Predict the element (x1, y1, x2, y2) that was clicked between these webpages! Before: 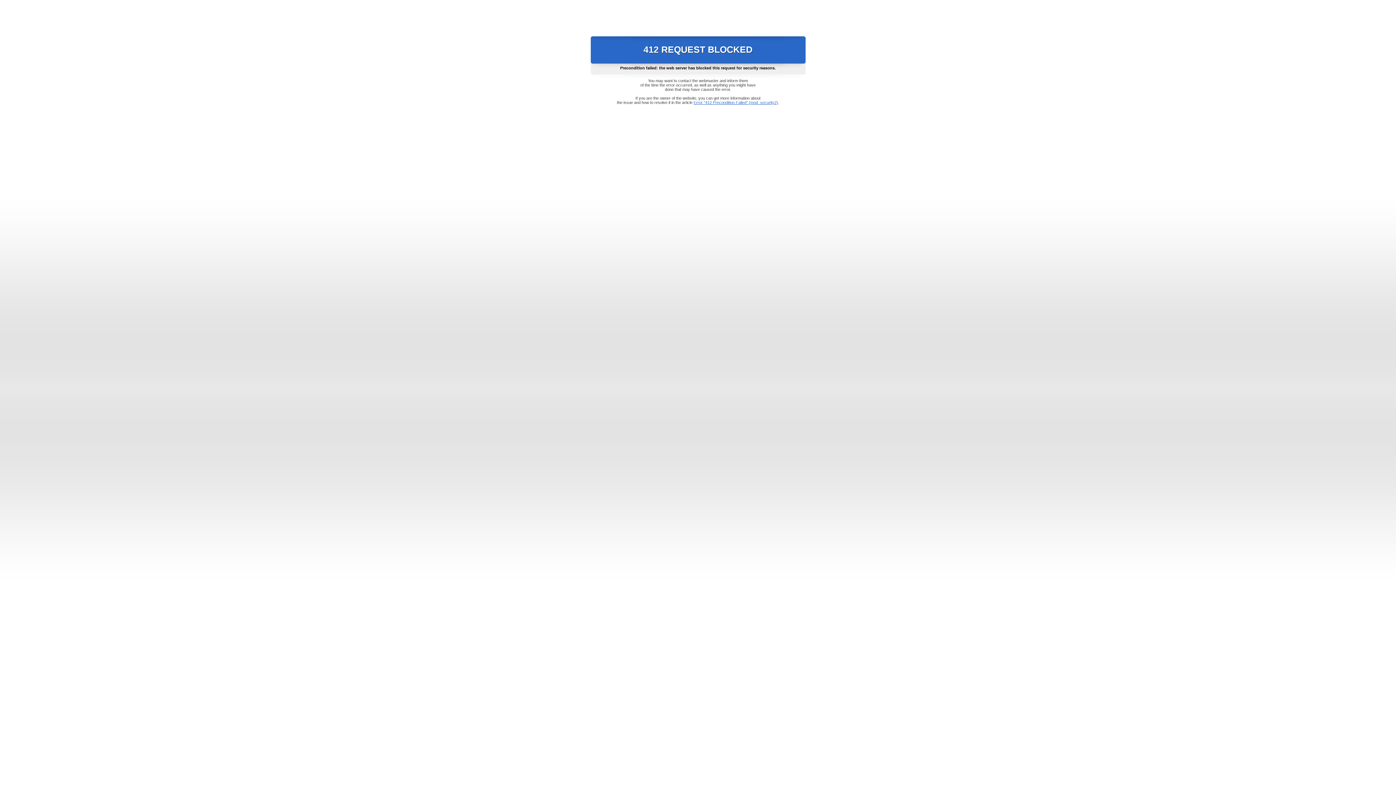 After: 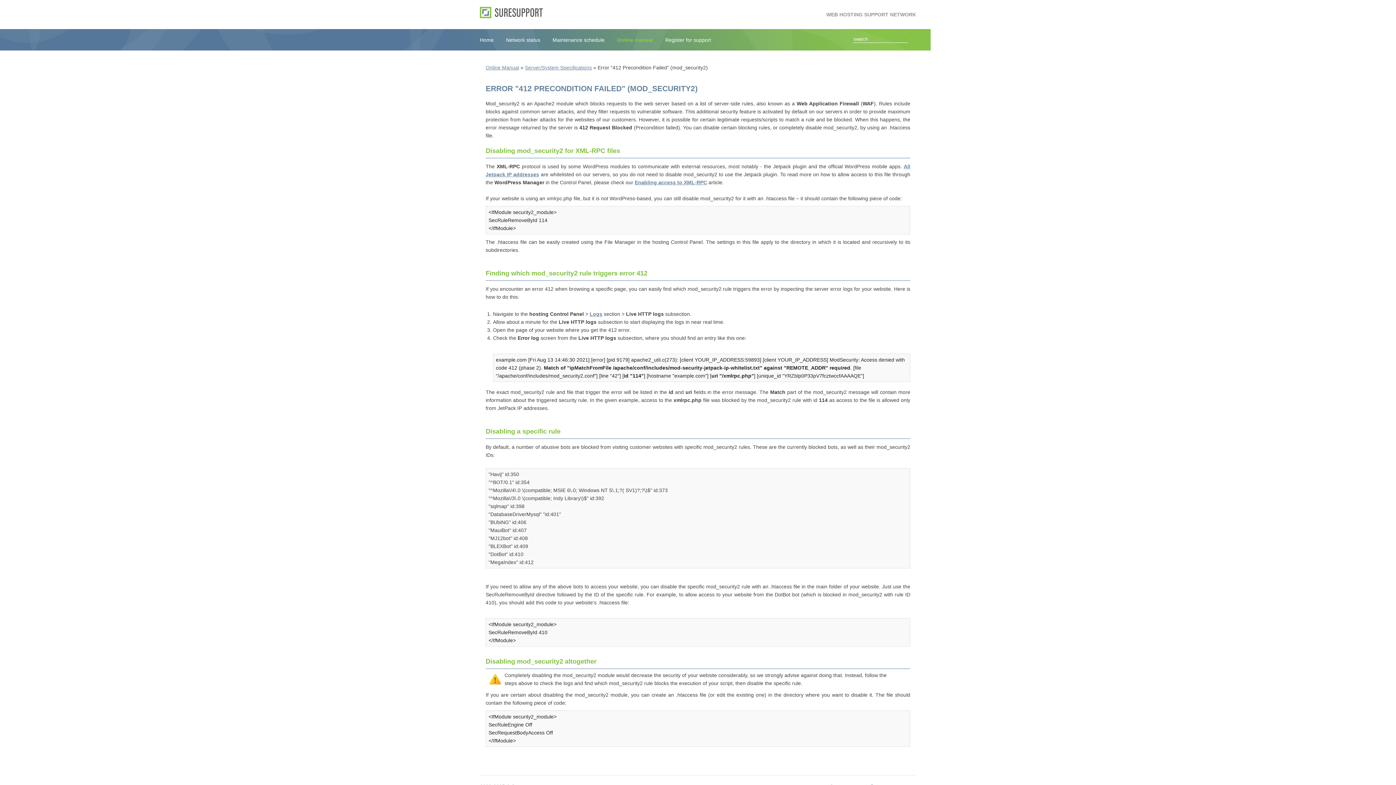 Action: label: Error "412 Precondition Failed" (mod_security2) bbox: (693, 100, 778, 104)